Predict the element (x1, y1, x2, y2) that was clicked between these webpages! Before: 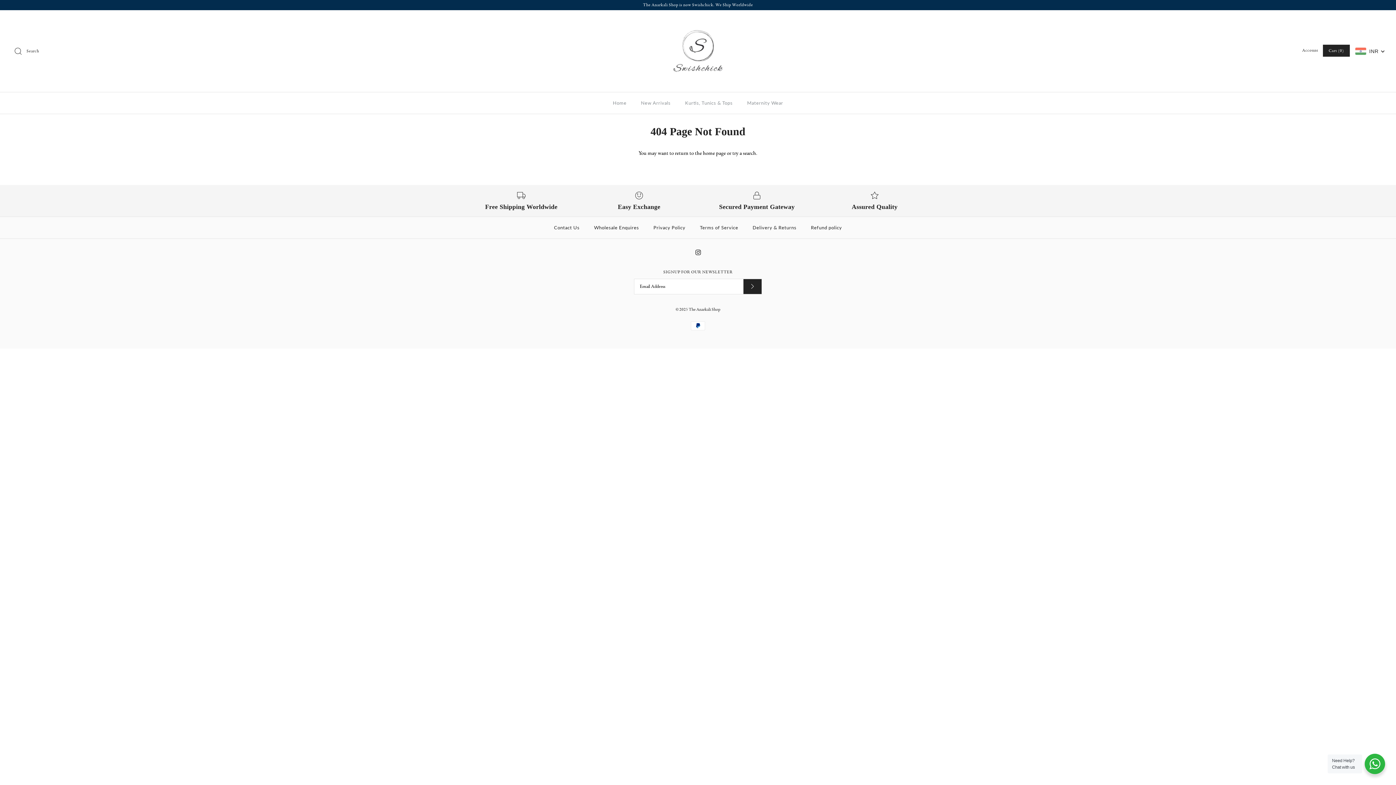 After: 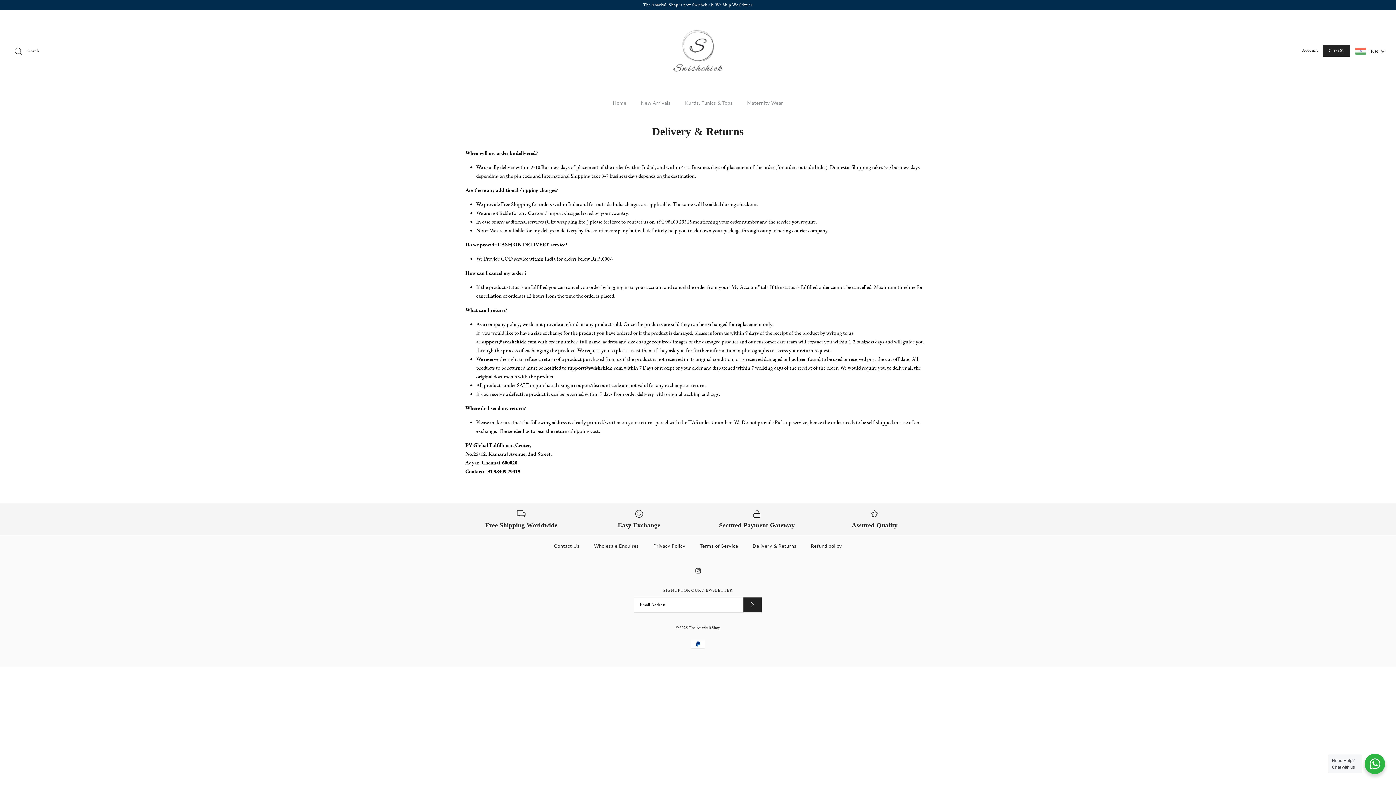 Action: bbox: (746, 216, 803, 238) label: Delivery & Returns